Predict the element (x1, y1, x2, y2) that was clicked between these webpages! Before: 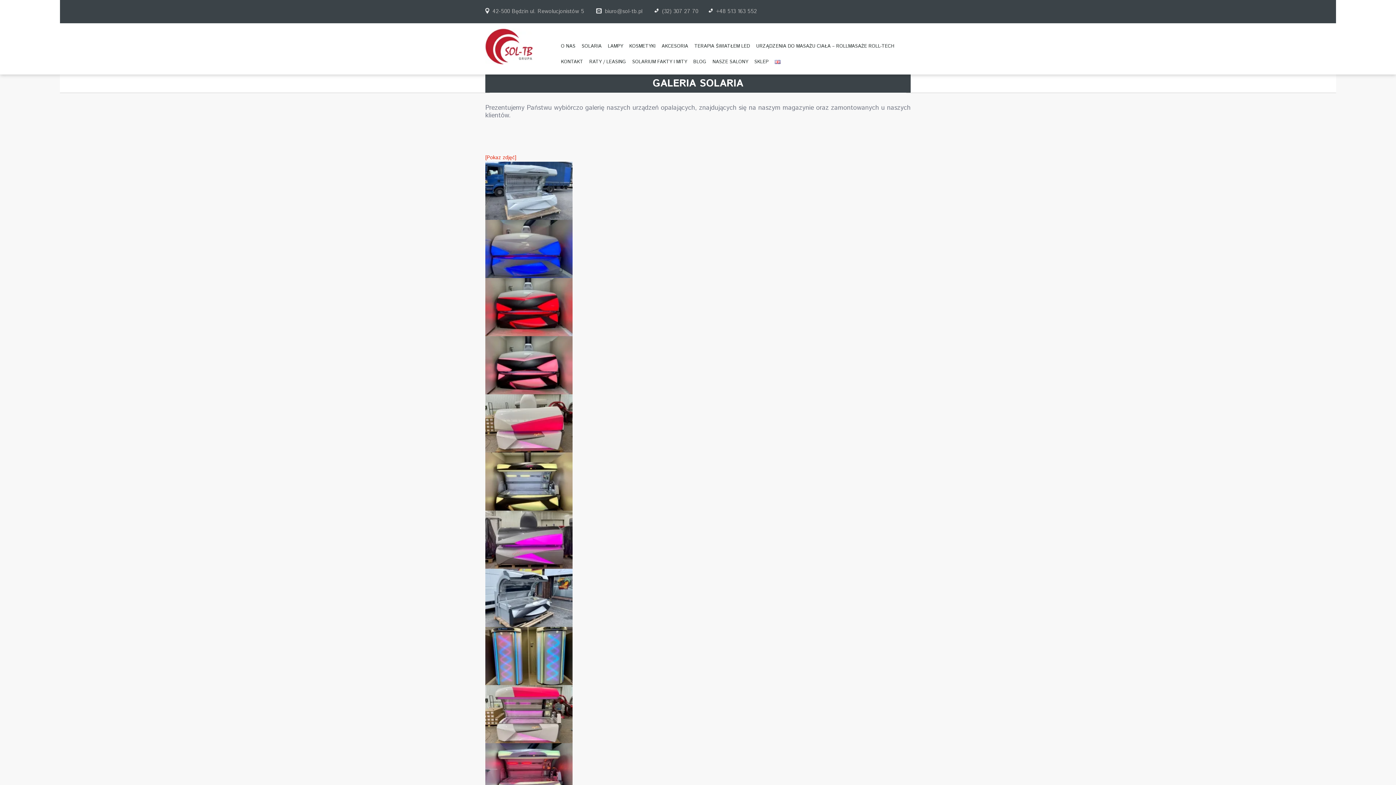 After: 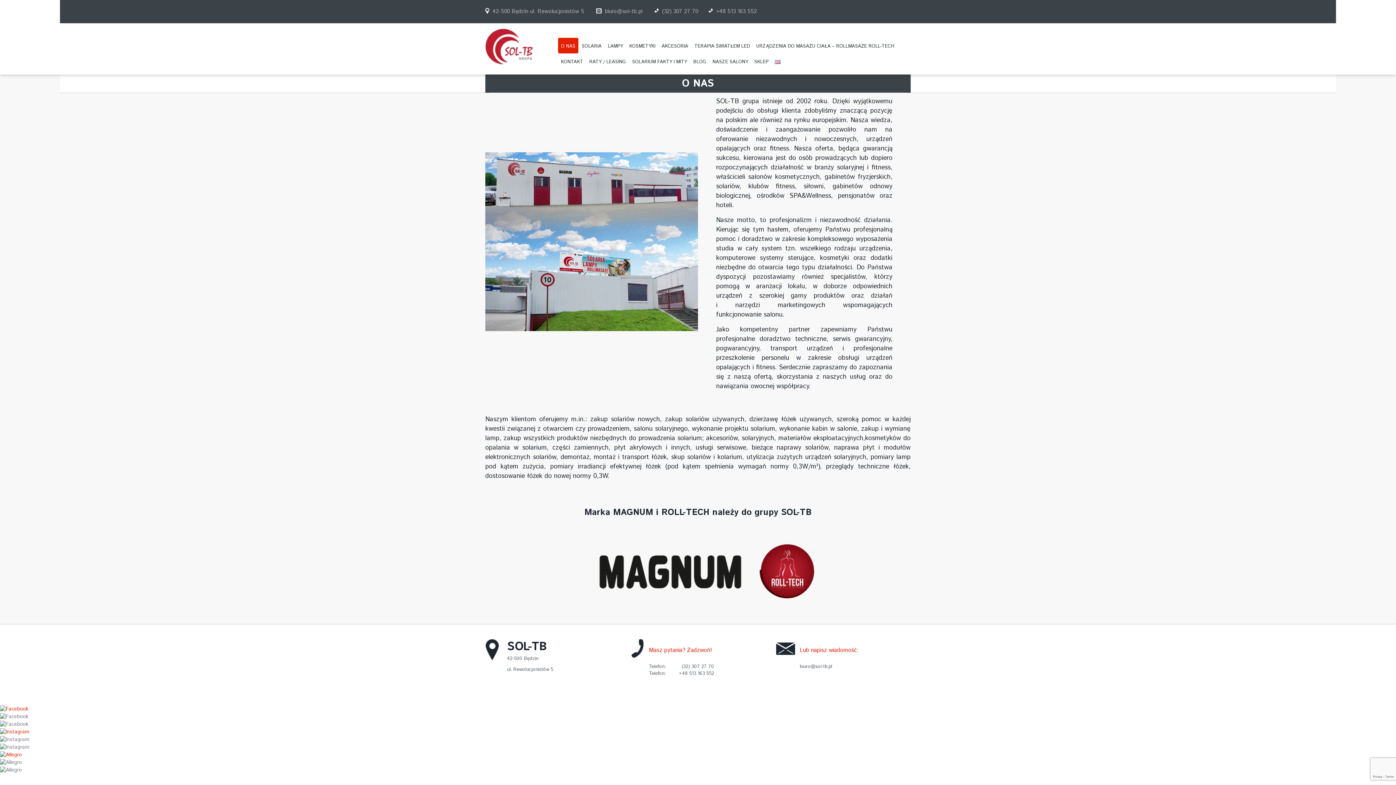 Action: bbox: (558, 37, 578, 53) label: O NAS